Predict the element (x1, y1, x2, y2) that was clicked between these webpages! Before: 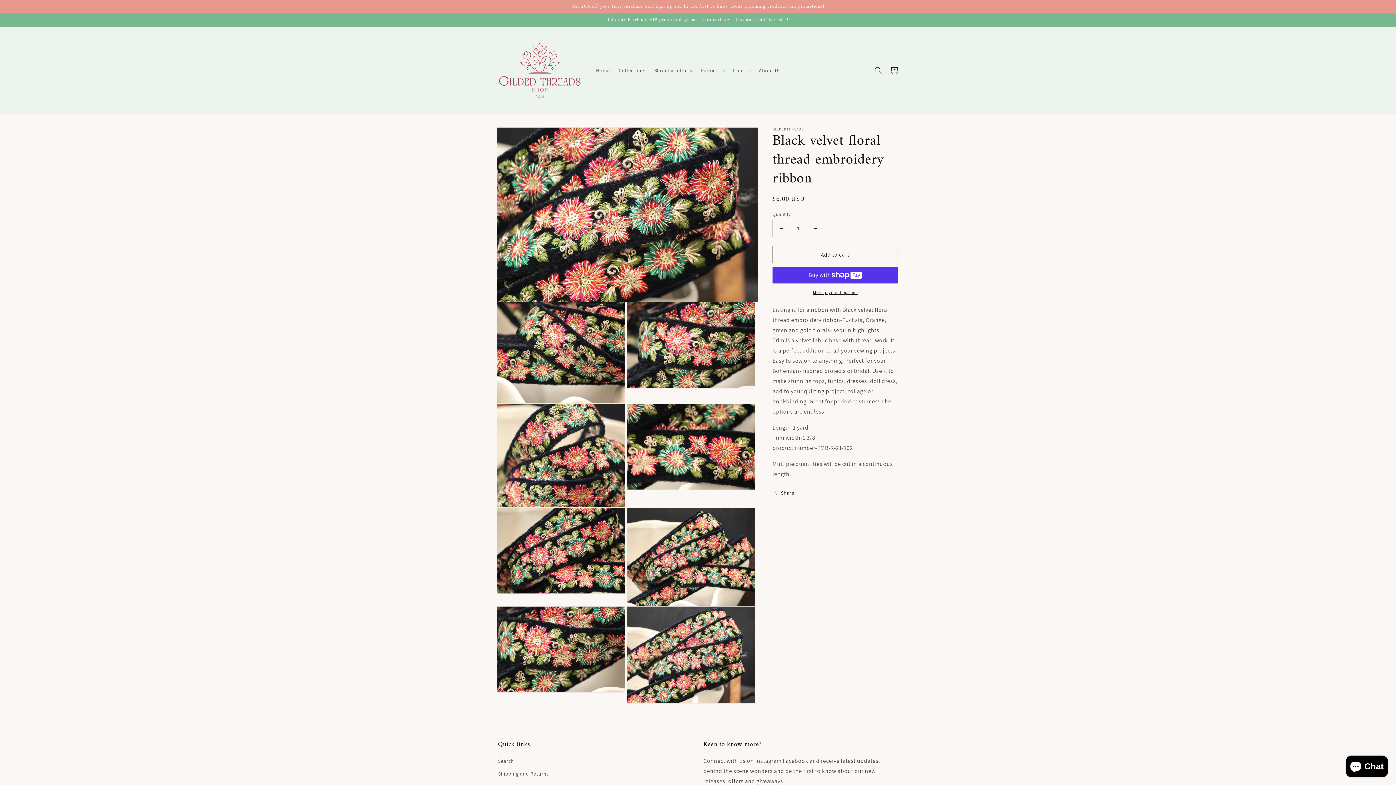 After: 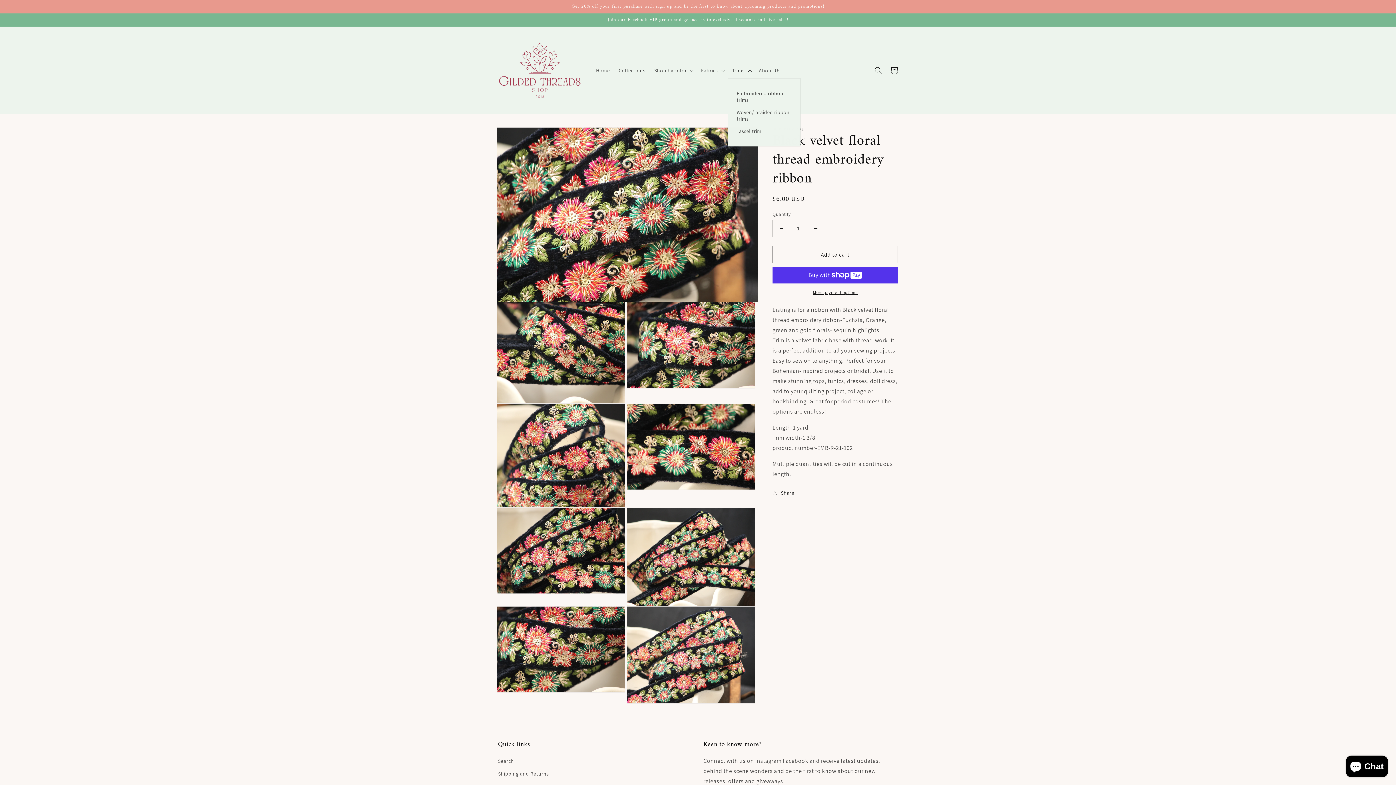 Action: label: Trims bbox: (727, 62, 754, 78)